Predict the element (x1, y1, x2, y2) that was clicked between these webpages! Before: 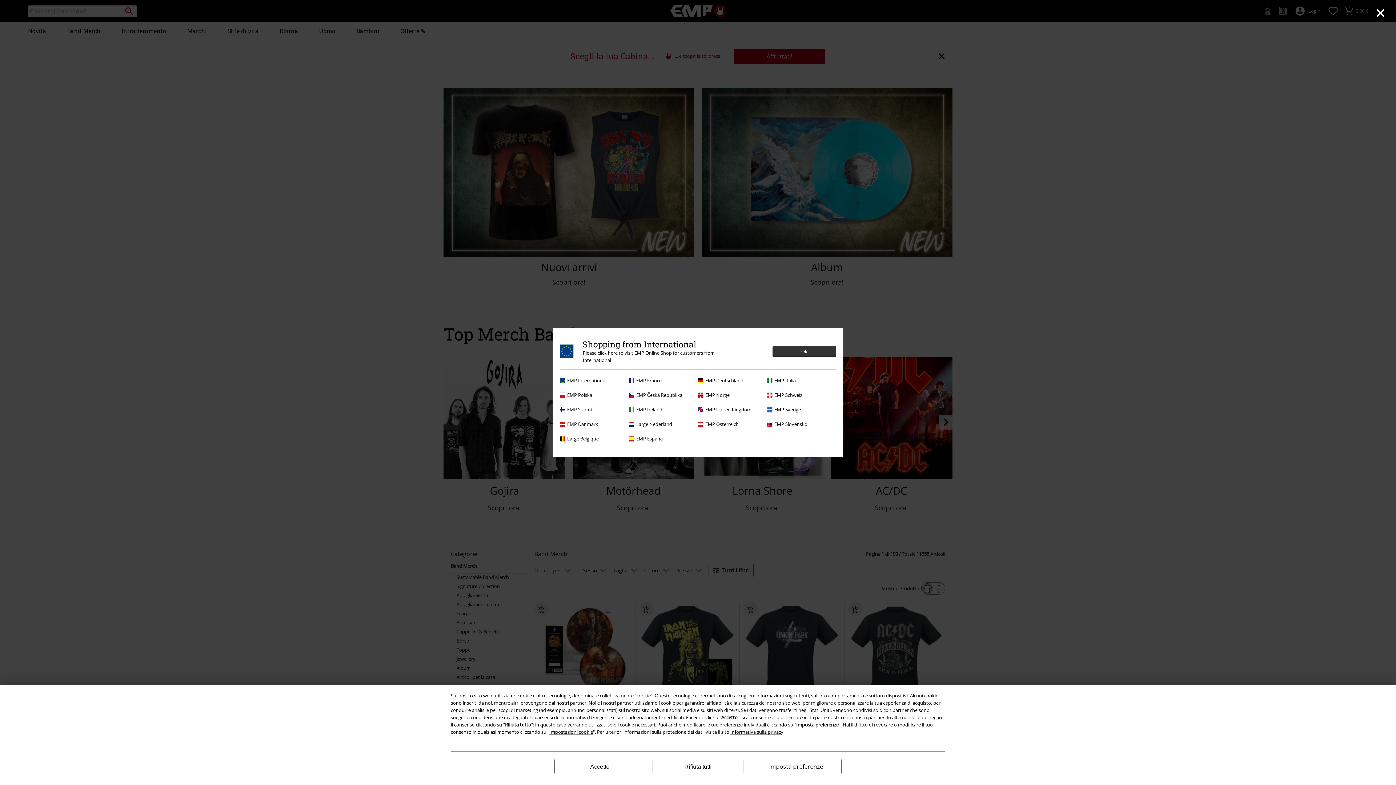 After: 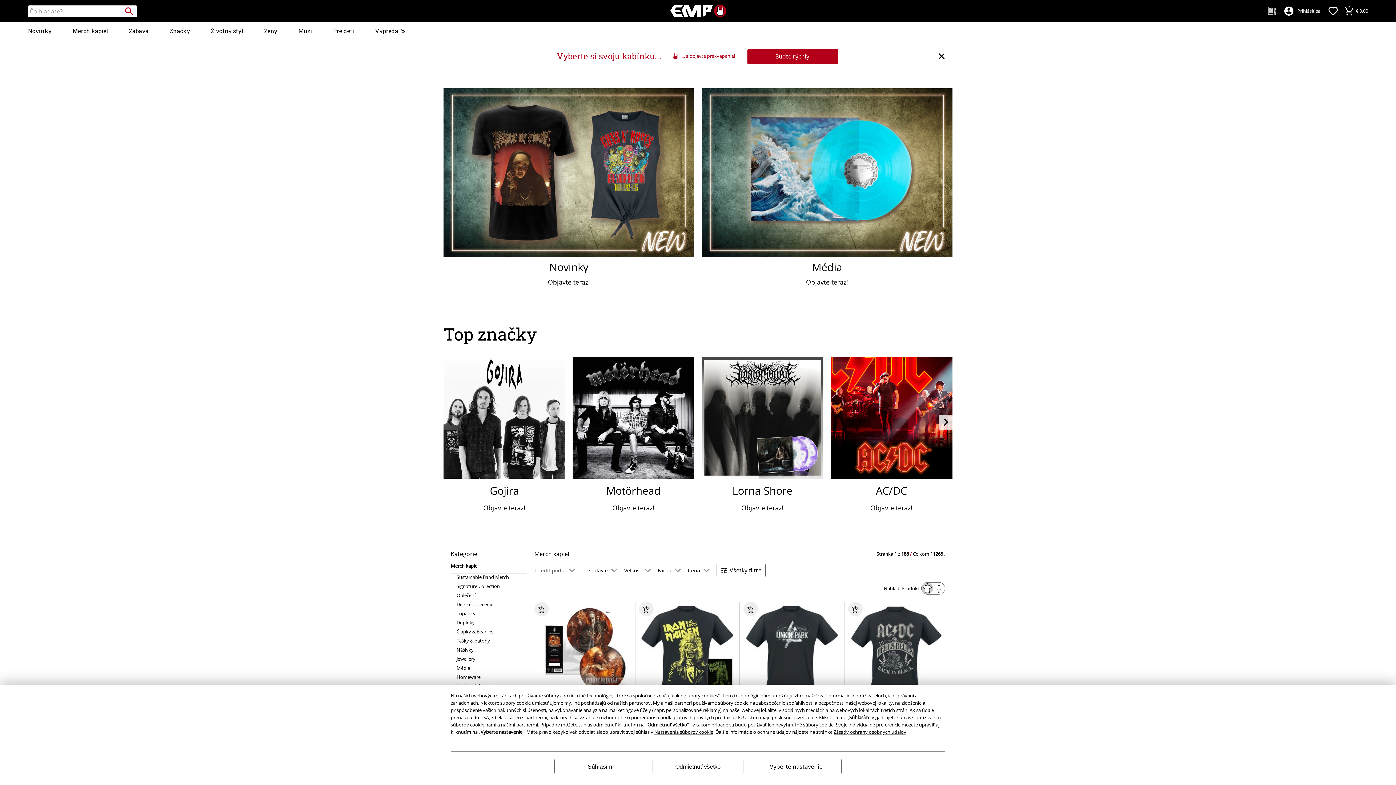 Action: label: EMP Slovensko bbox: (767, 420, 832, 428)